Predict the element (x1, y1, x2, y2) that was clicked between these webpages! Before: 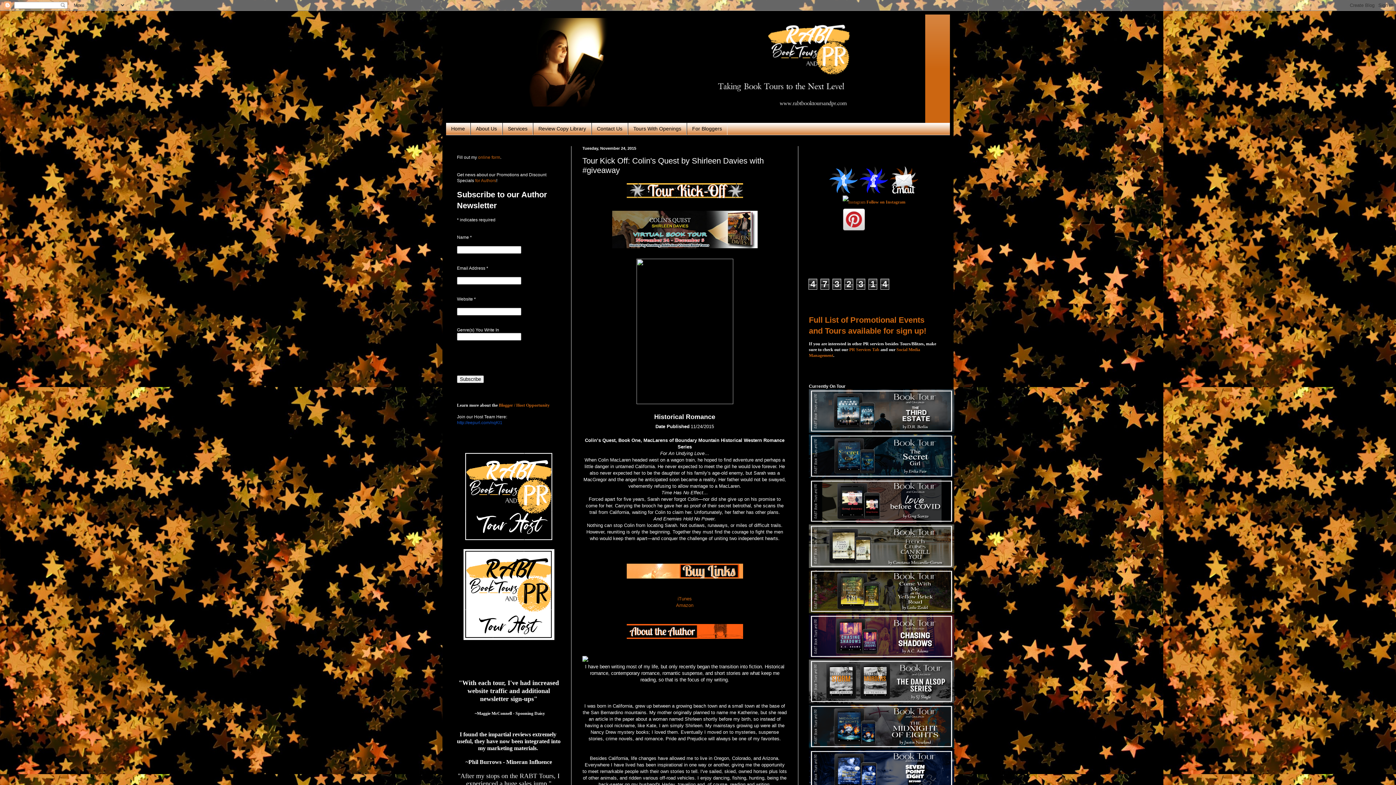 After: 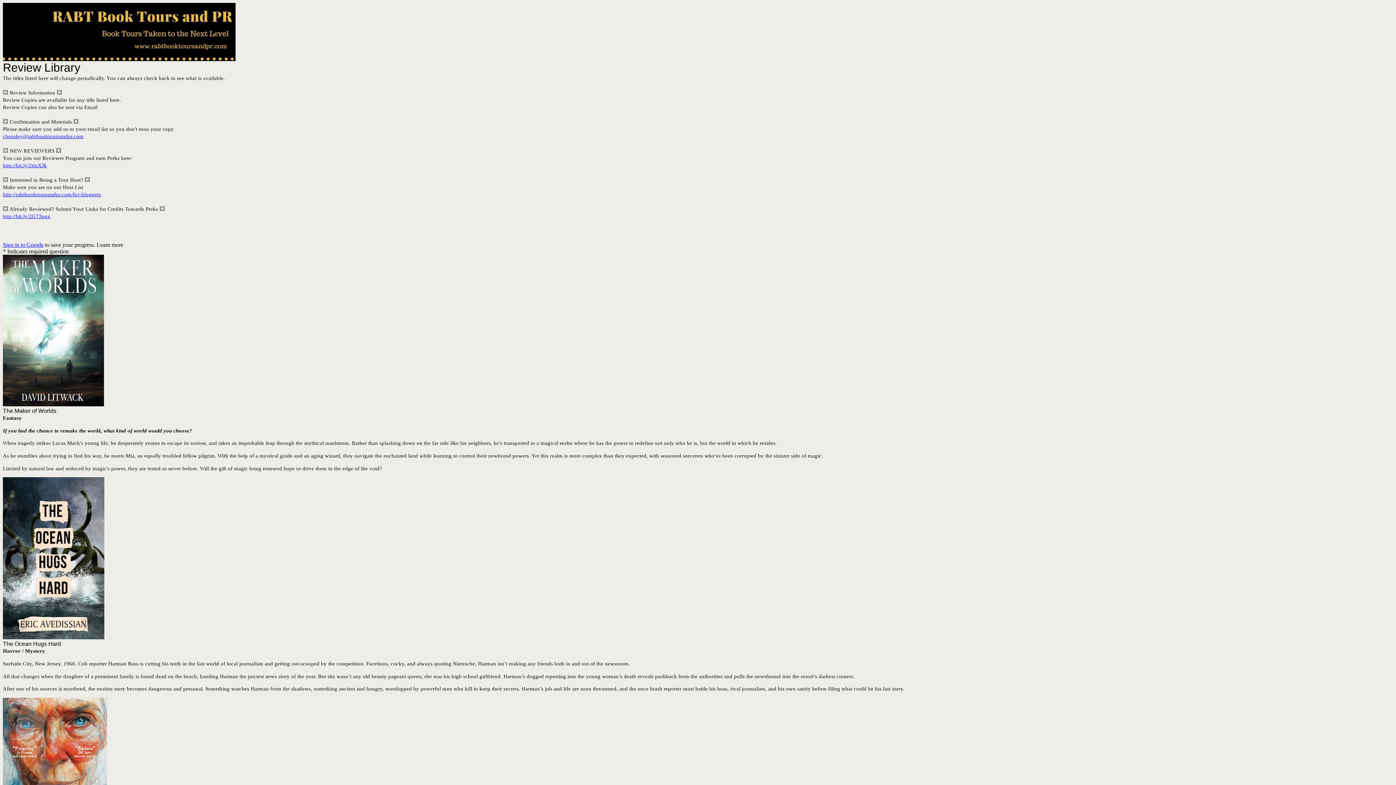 Action: bbox: (533, 122, 591, 134) label: Review Copy Library